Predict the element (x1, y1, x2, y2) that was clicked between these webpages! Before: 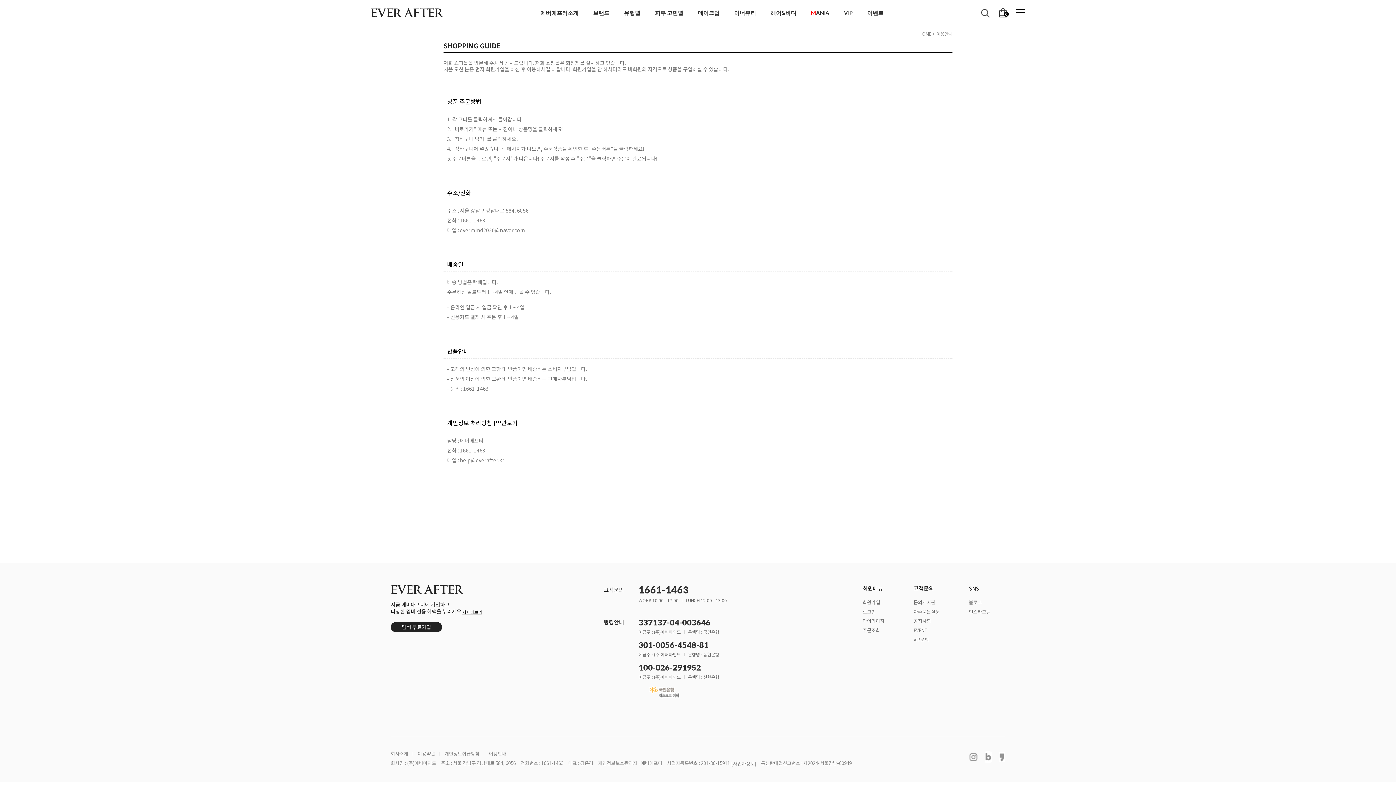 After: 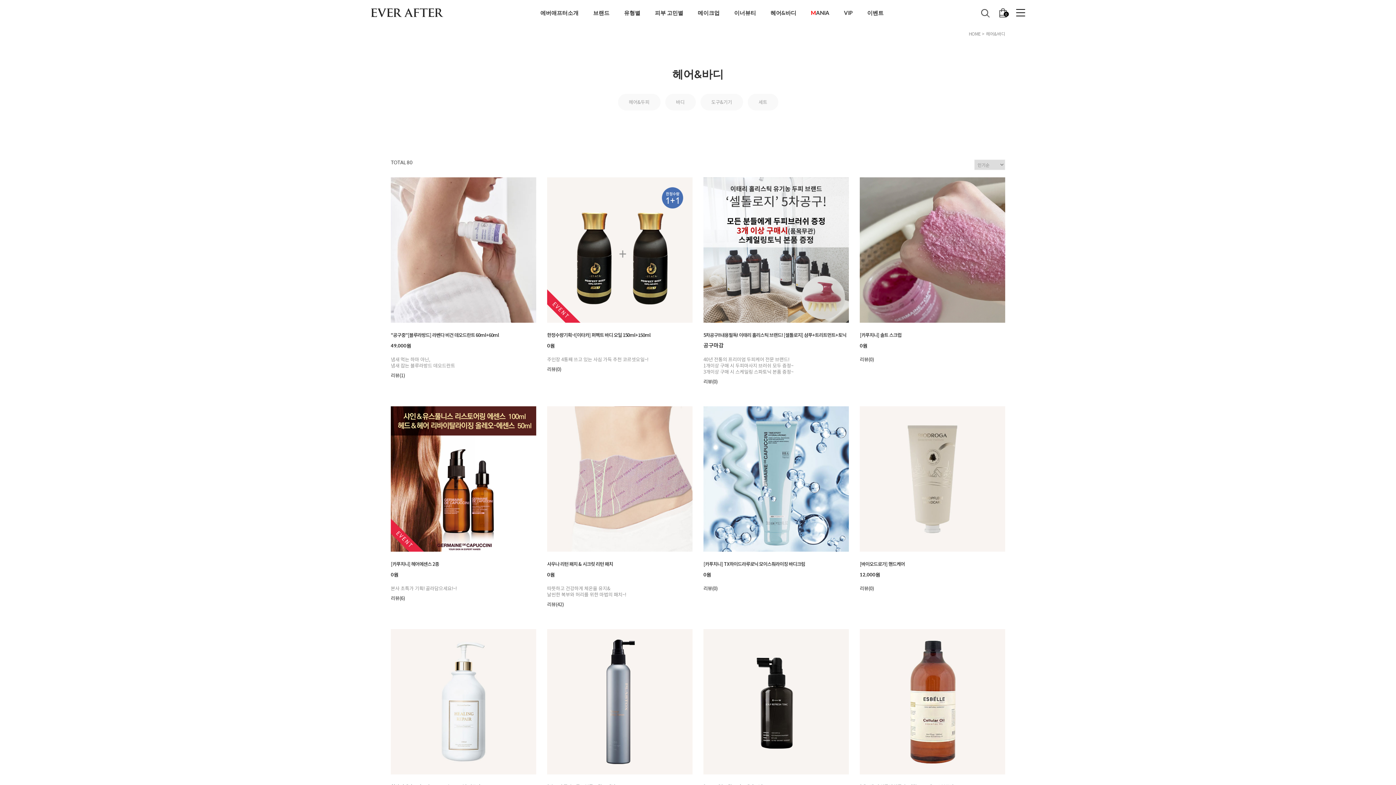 Action: label: 헤어&바디 bbox: (770, 0, 796, 25)